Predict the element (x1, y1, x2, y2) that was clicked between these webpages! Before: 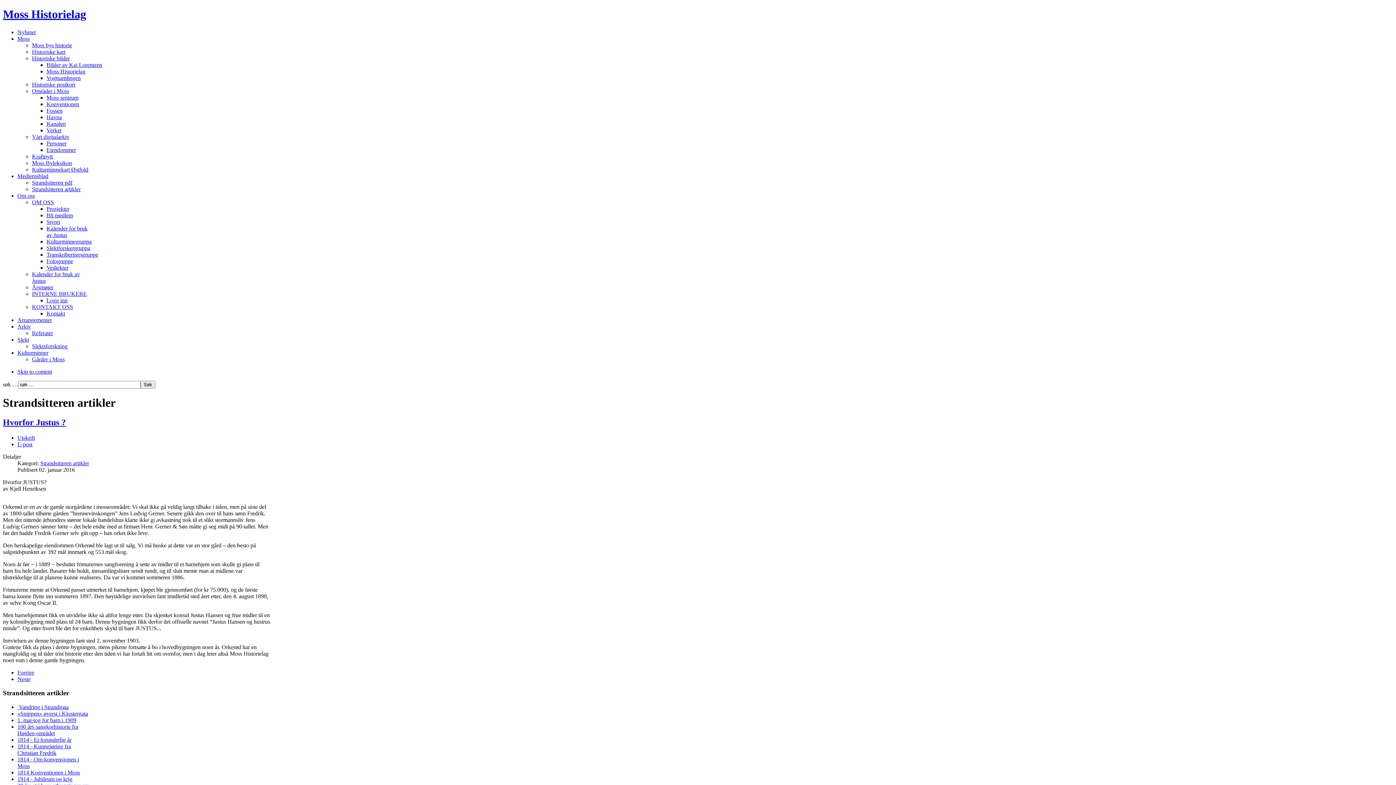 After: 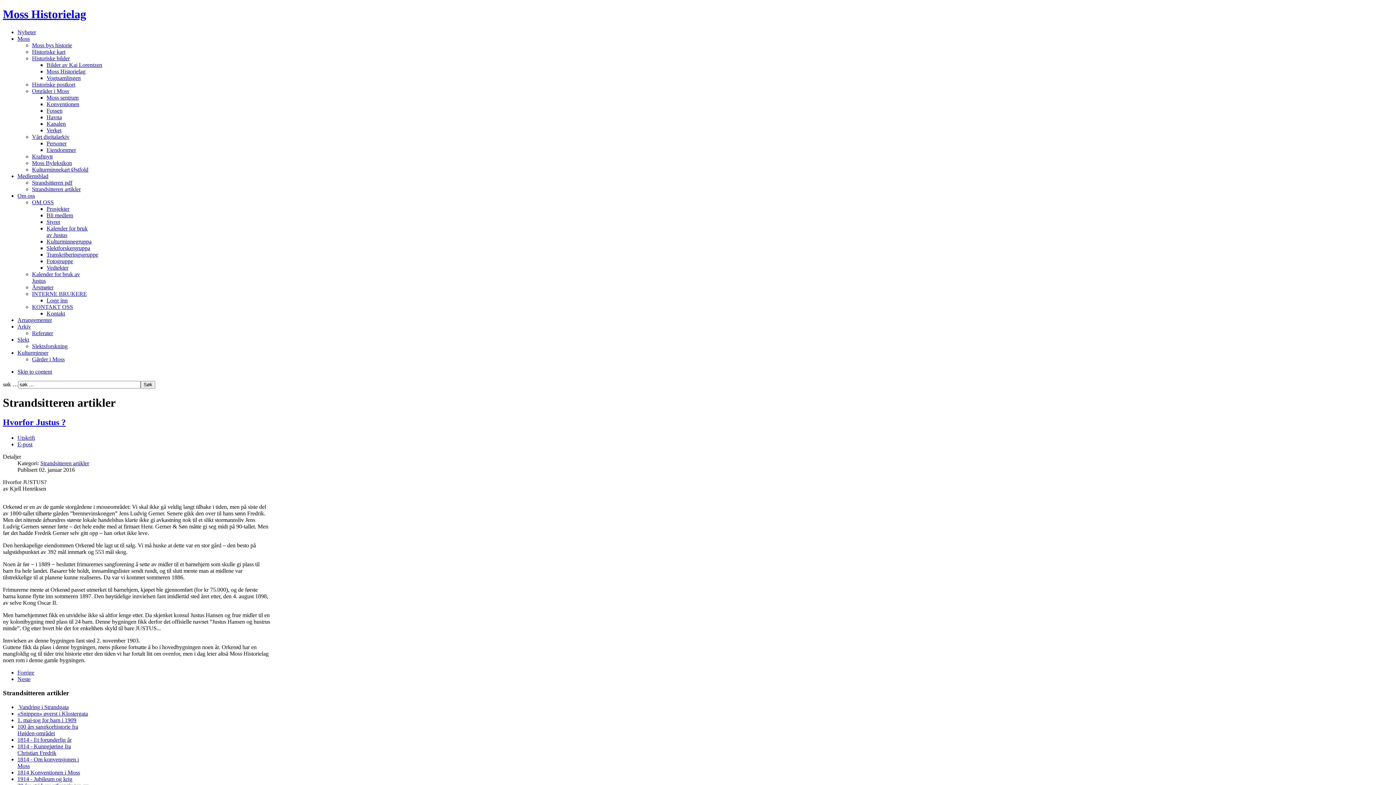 Action: bbox: (32, 290, 86, 297) label: INTERNE BRUKERE